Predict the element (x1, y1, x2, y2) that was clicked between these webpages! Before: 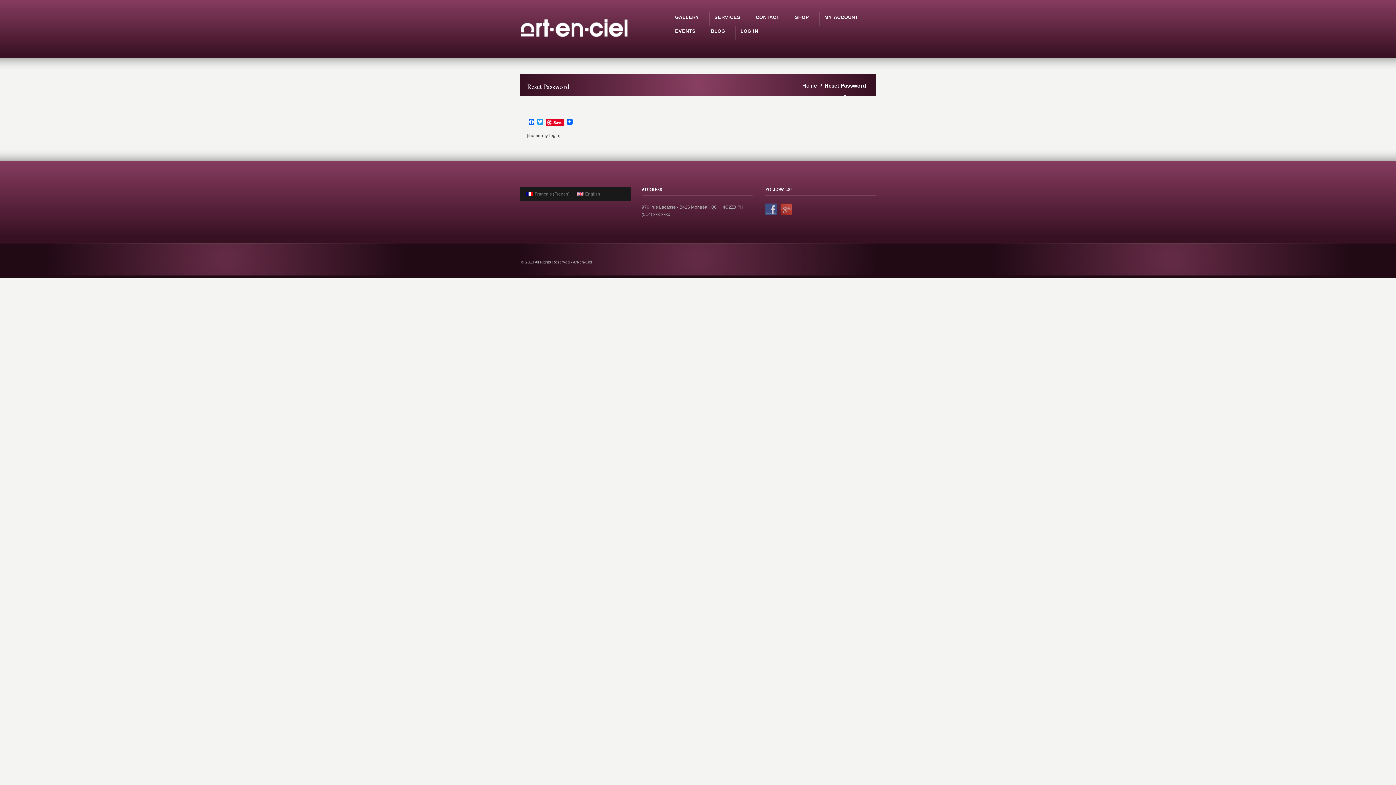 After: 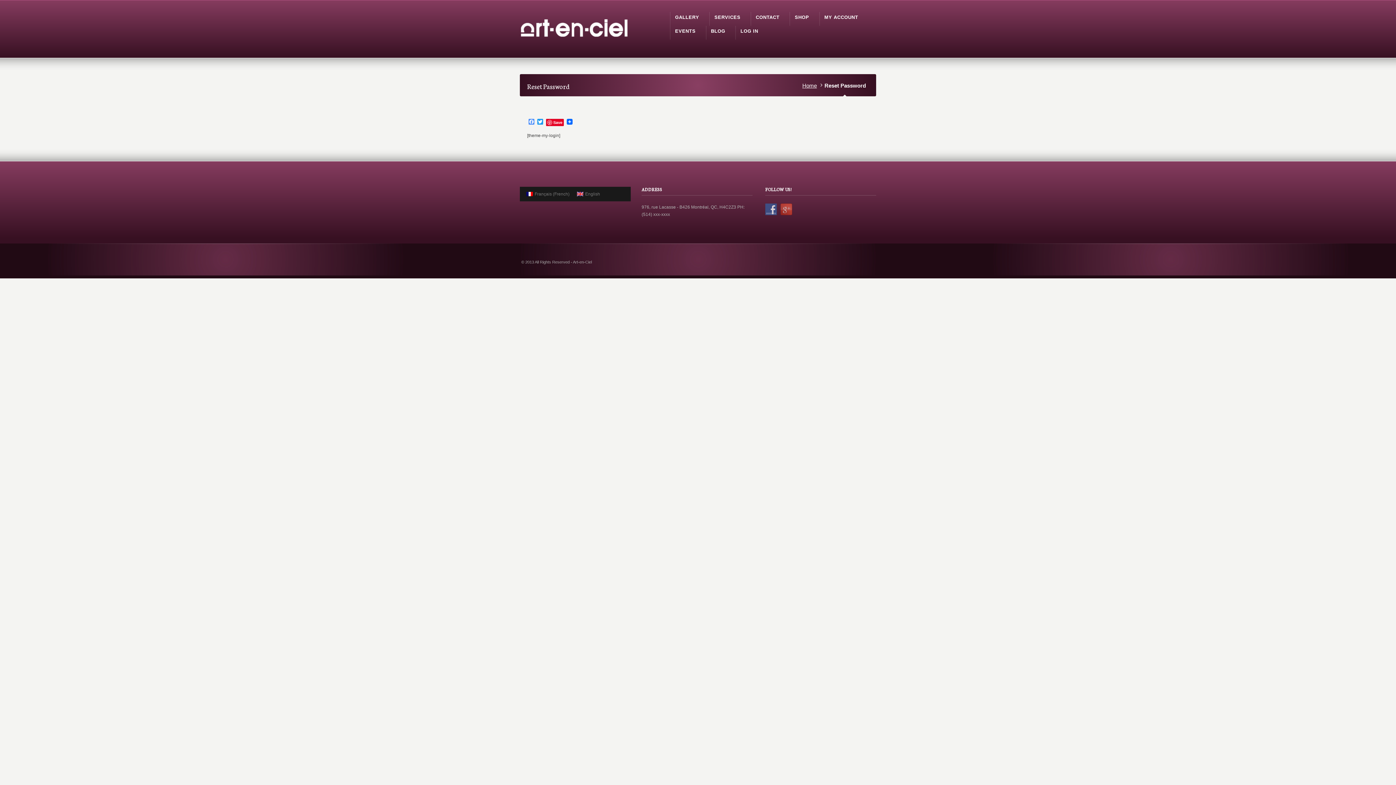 Action: bbox: (527, 119, 536, 125) label: Facebook